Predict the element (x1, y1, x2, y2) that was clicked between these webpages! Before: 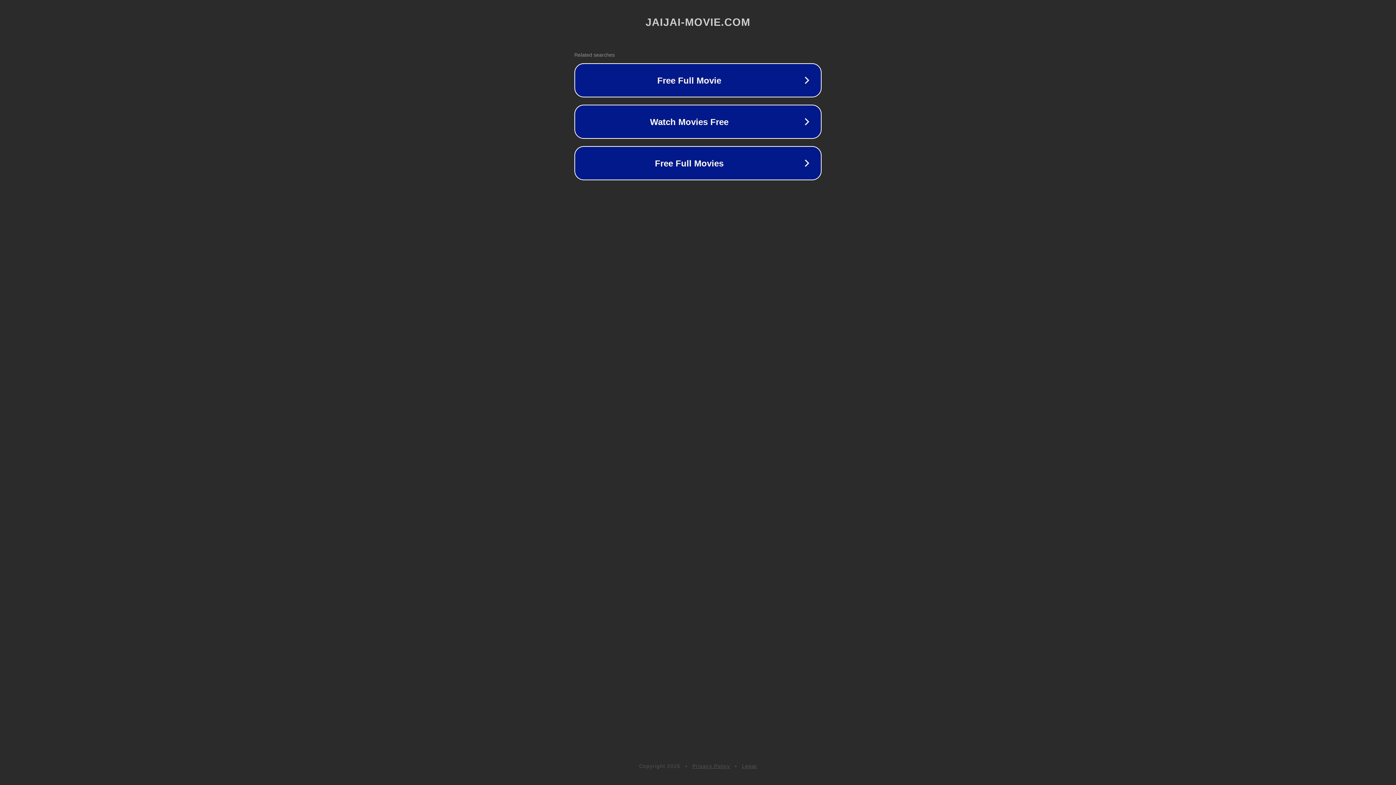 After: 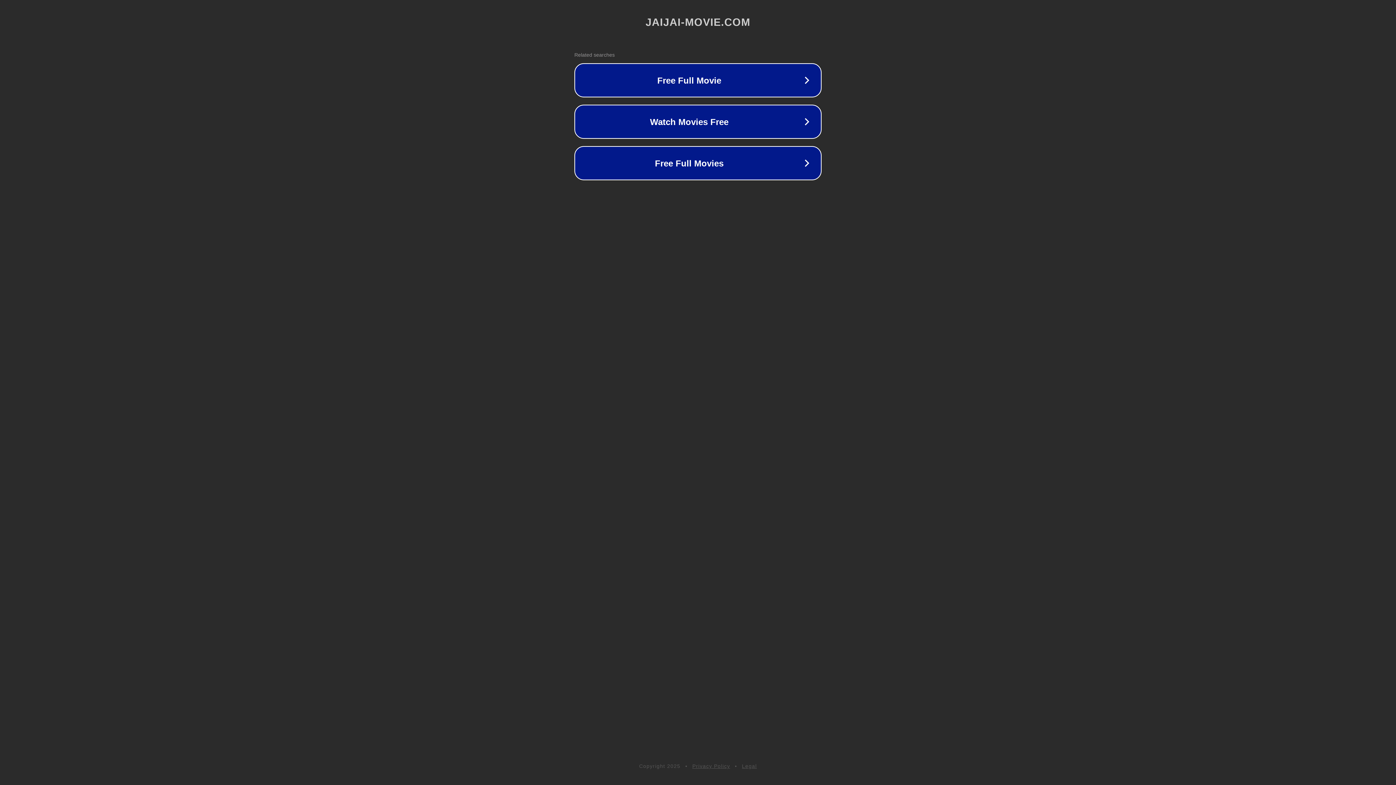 Action: label: Legal bbox: (742, 763, 757, 769)